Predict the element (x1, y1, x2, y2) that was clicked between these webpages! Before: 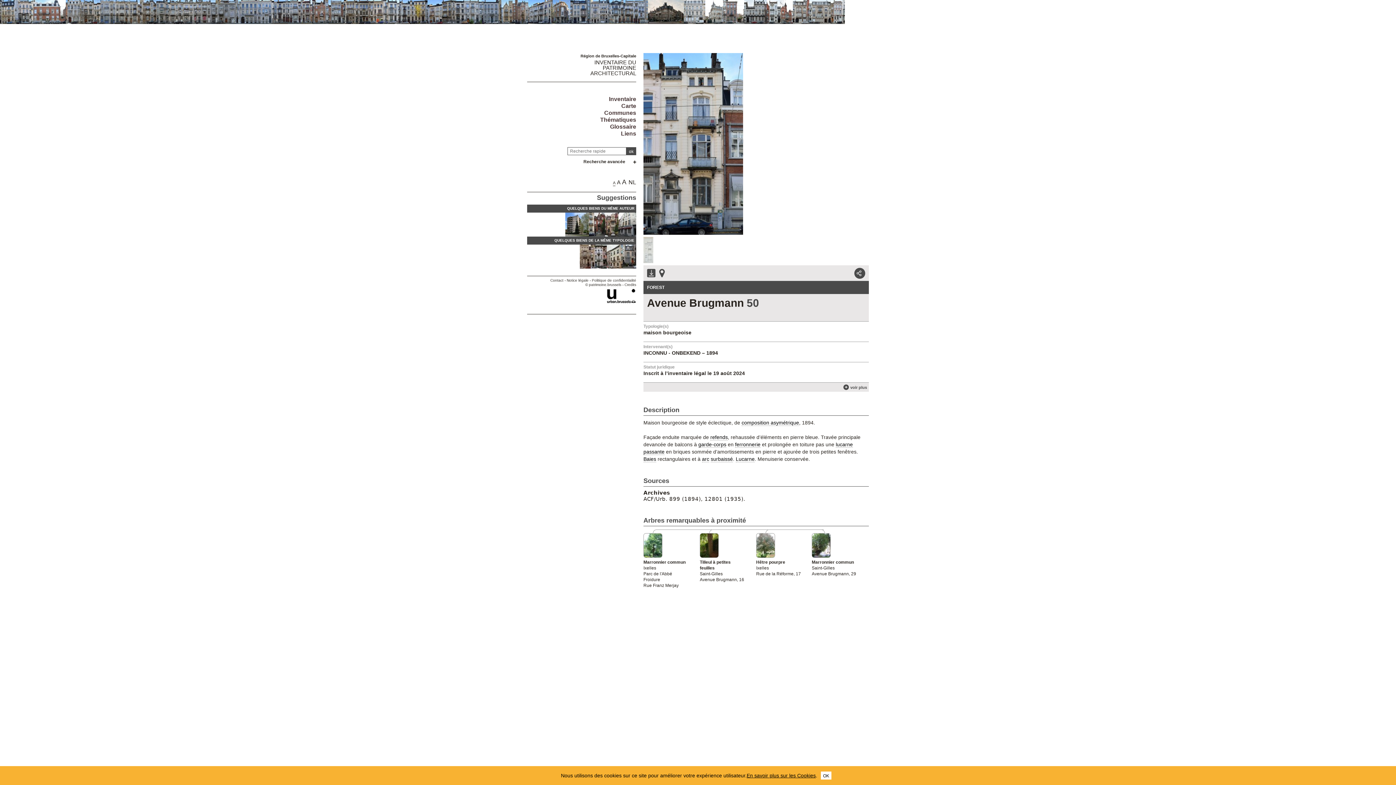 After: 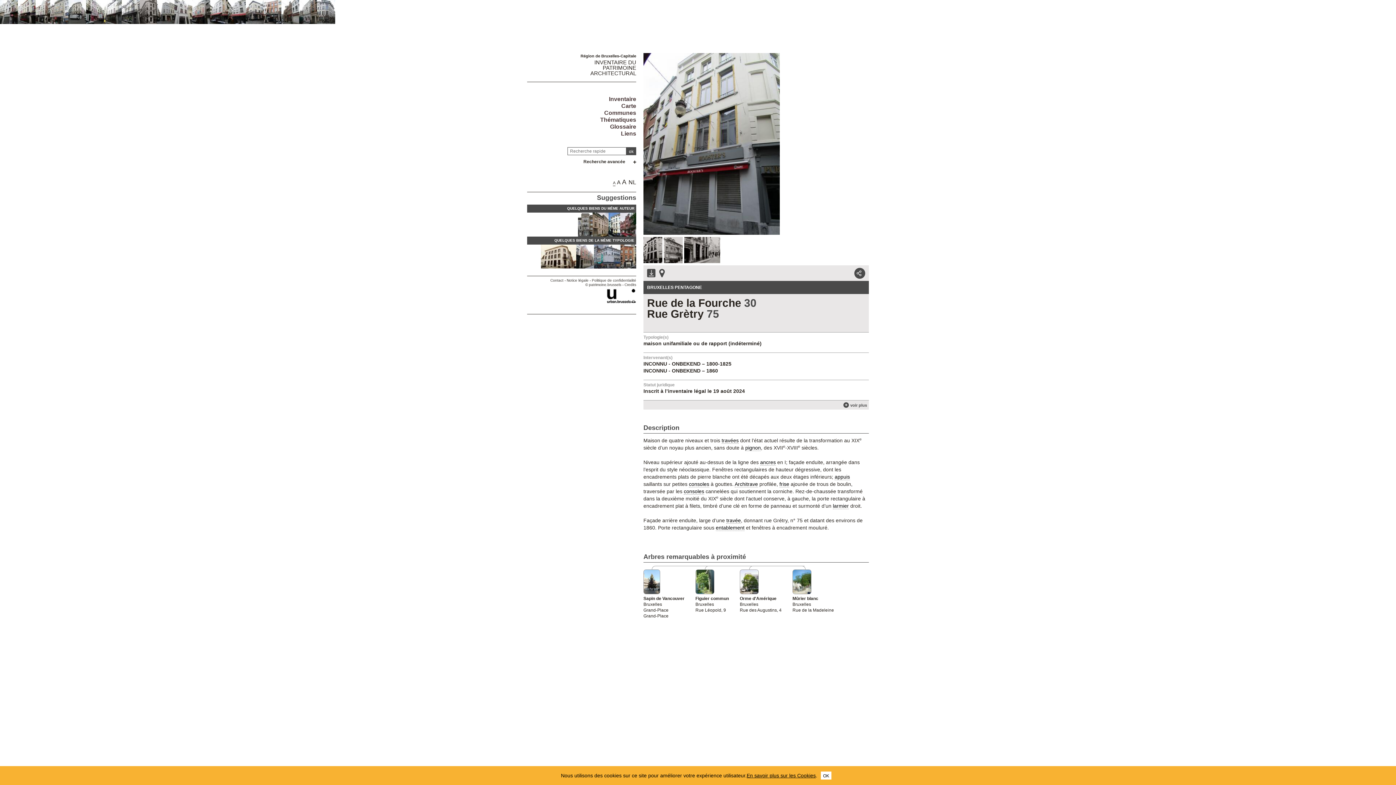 Action: bbox: (618, 212, 636, 236)